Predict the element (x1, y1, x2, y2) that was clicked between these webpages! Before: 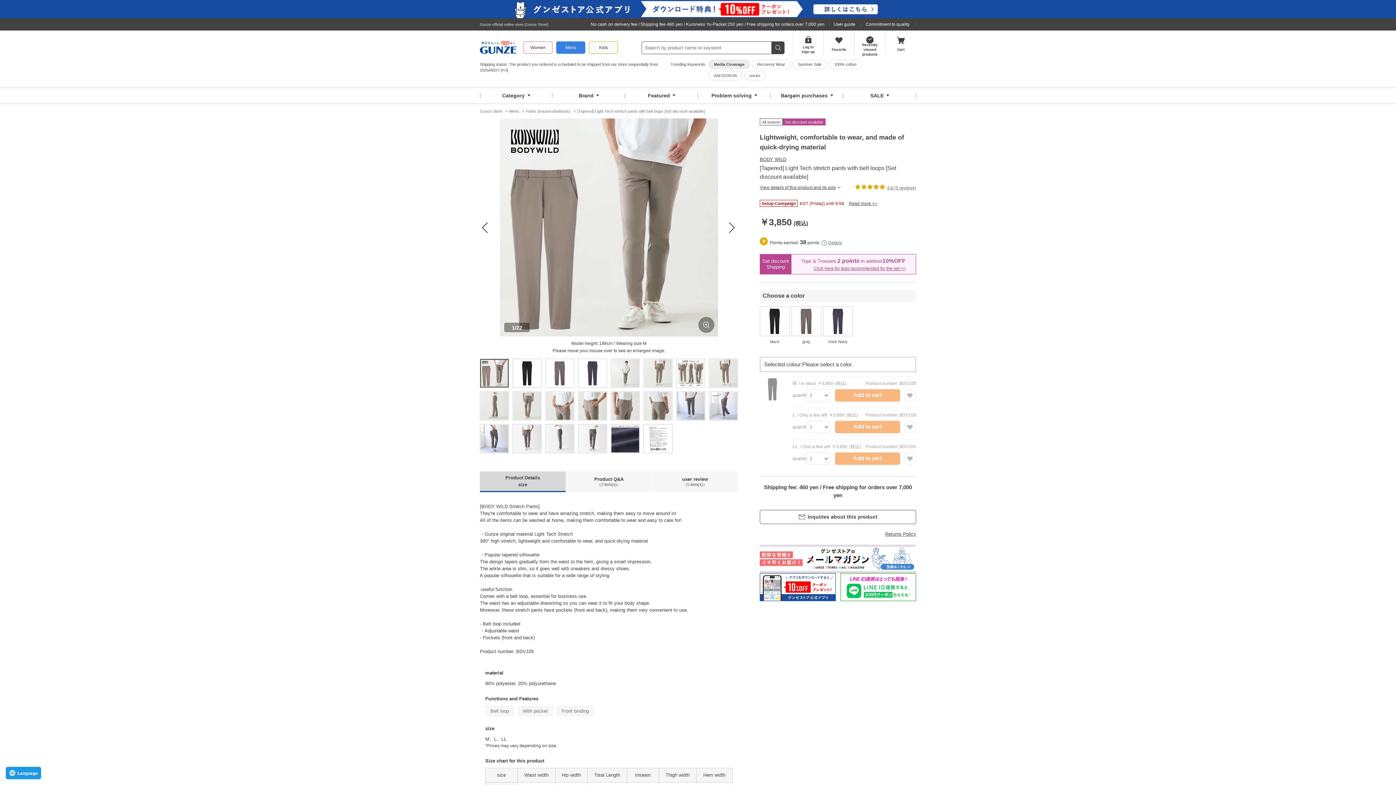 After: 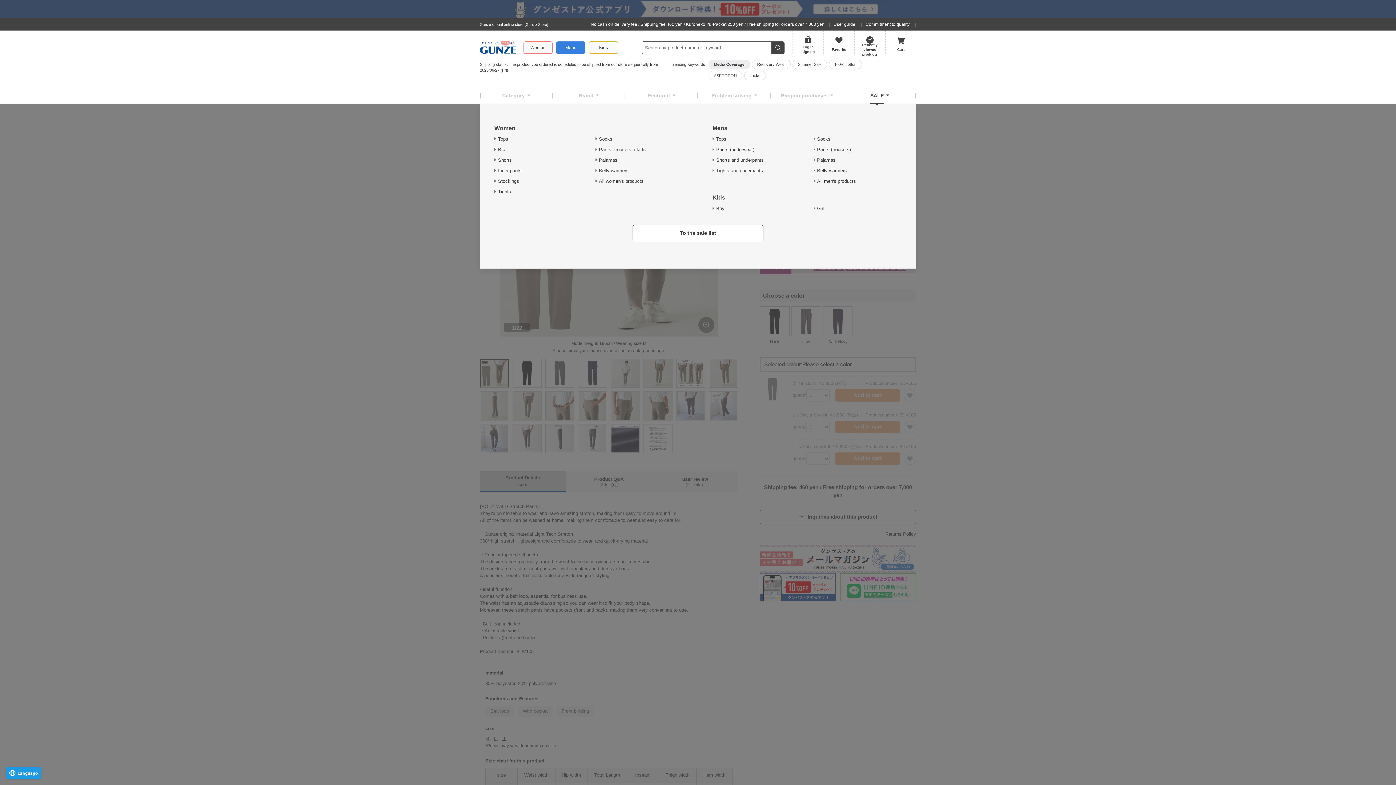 Action: label: SALE bbox: (843, 88, 916, 103)